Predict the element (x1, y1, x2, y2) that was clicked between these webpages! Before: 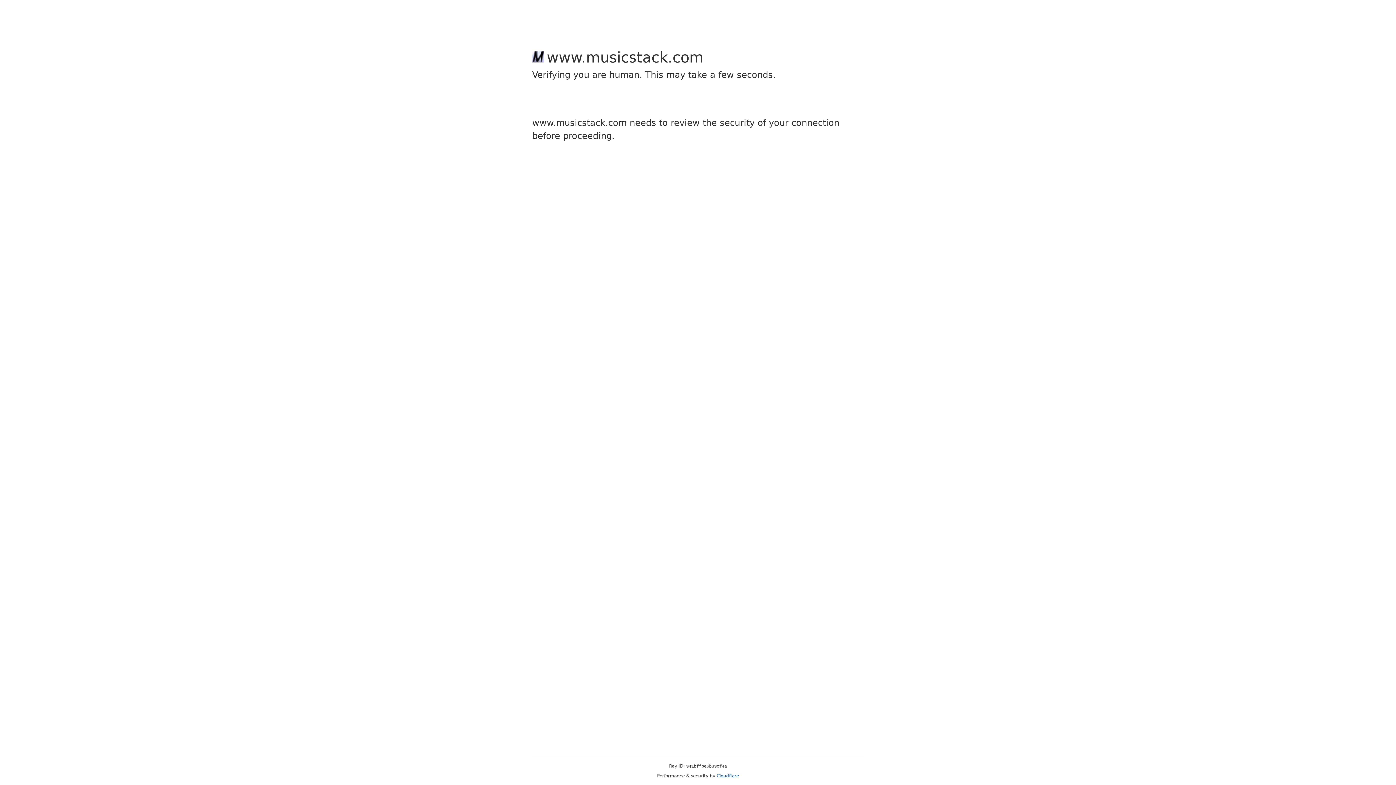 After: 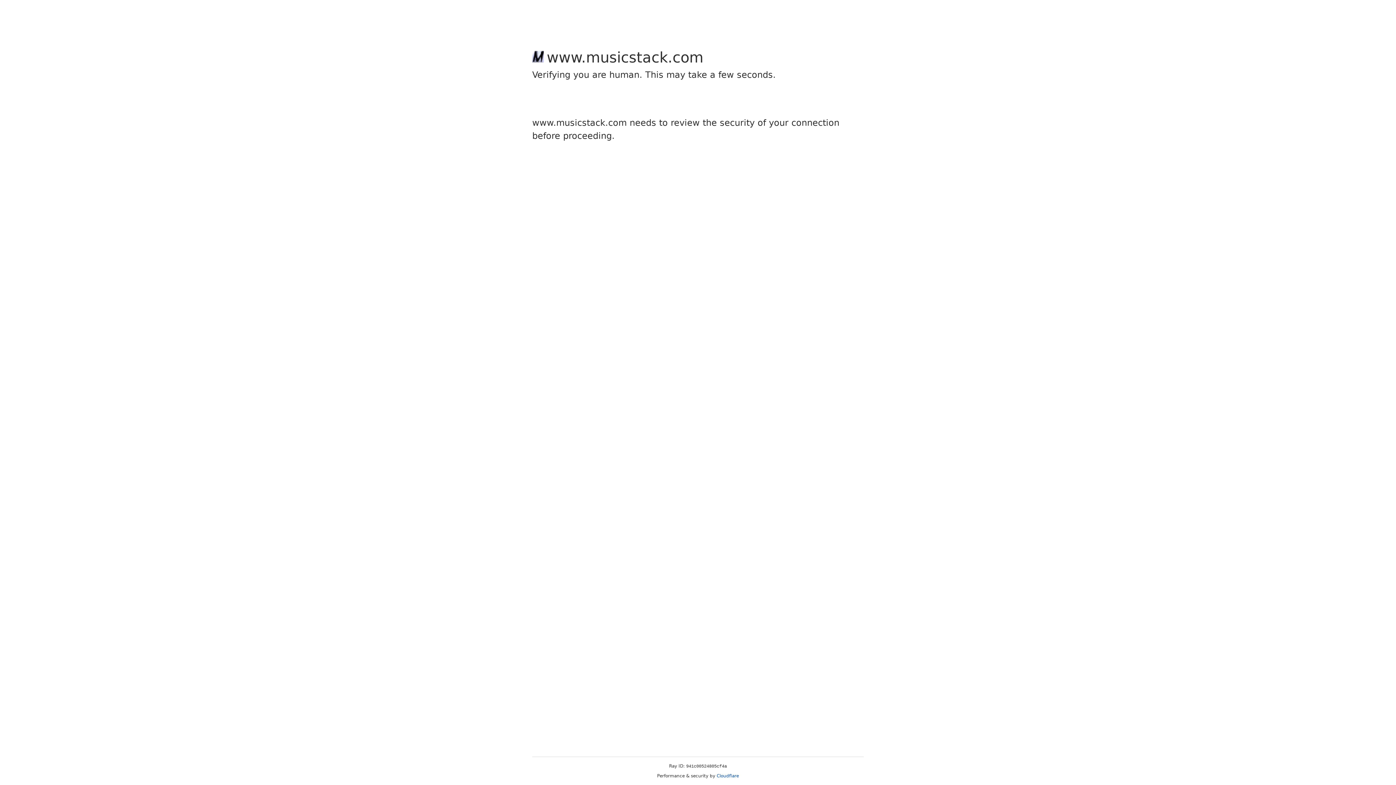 Action: label: Cloudflare bbox: (716, 773, 739, 778)